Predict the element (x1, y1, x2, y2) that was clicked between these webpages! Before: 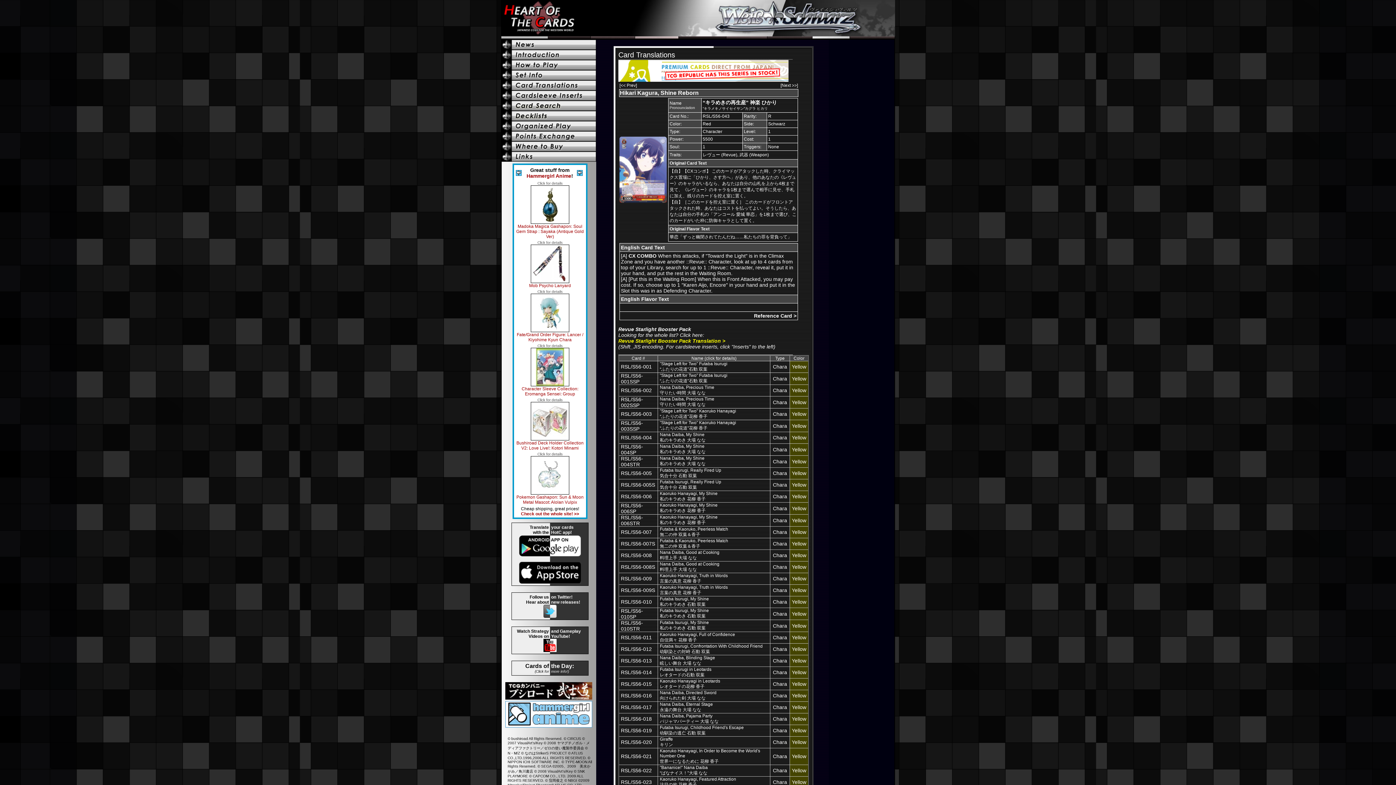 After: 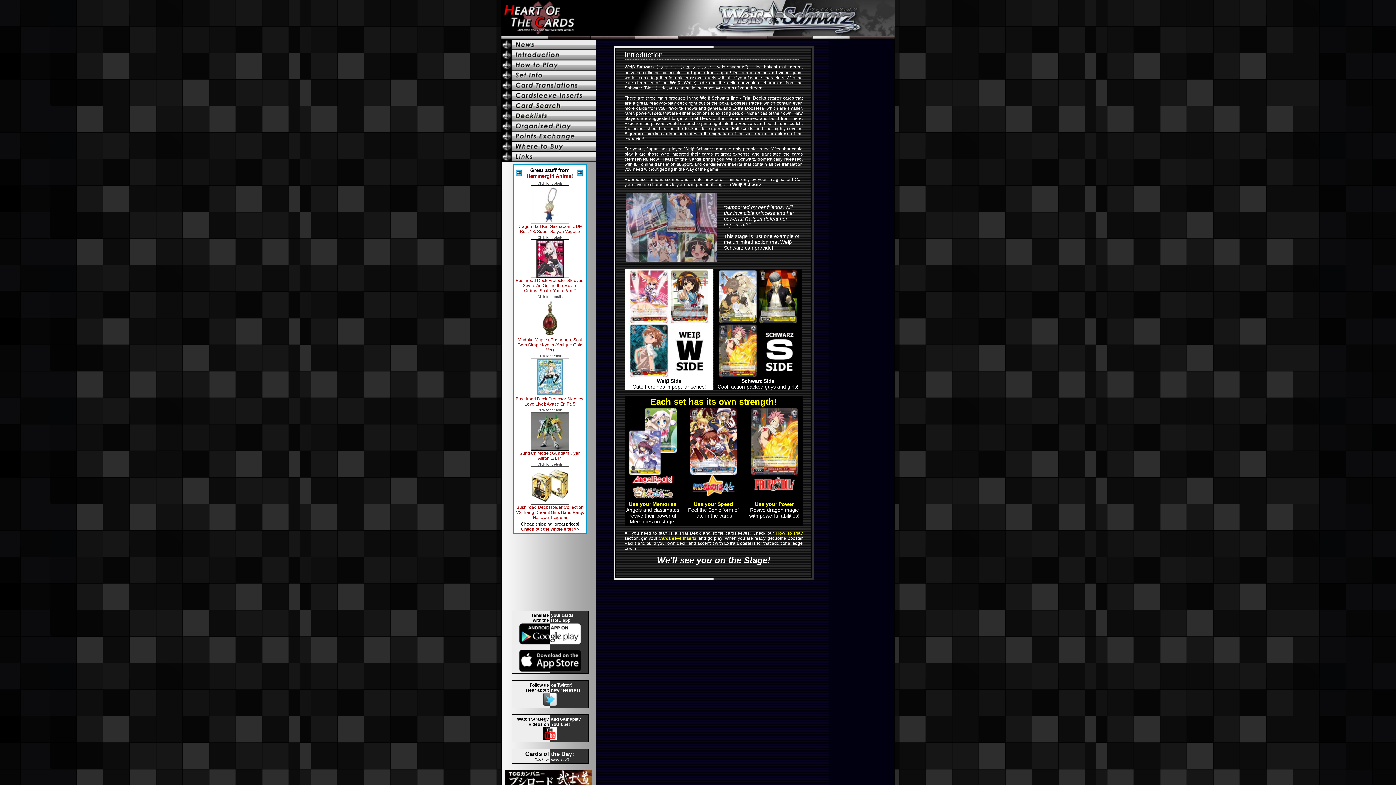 Action: bbox: (501, 49, 598, 60) label: Introduction